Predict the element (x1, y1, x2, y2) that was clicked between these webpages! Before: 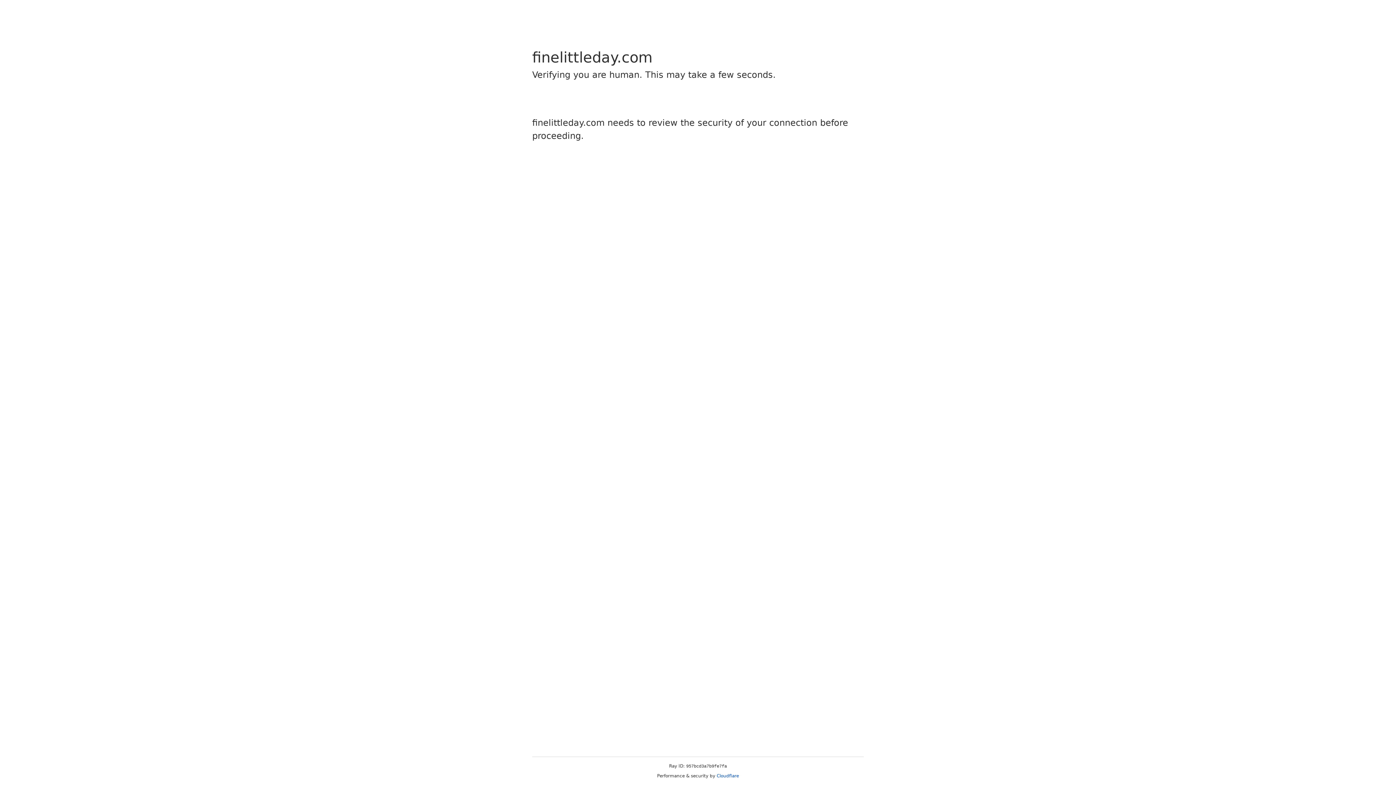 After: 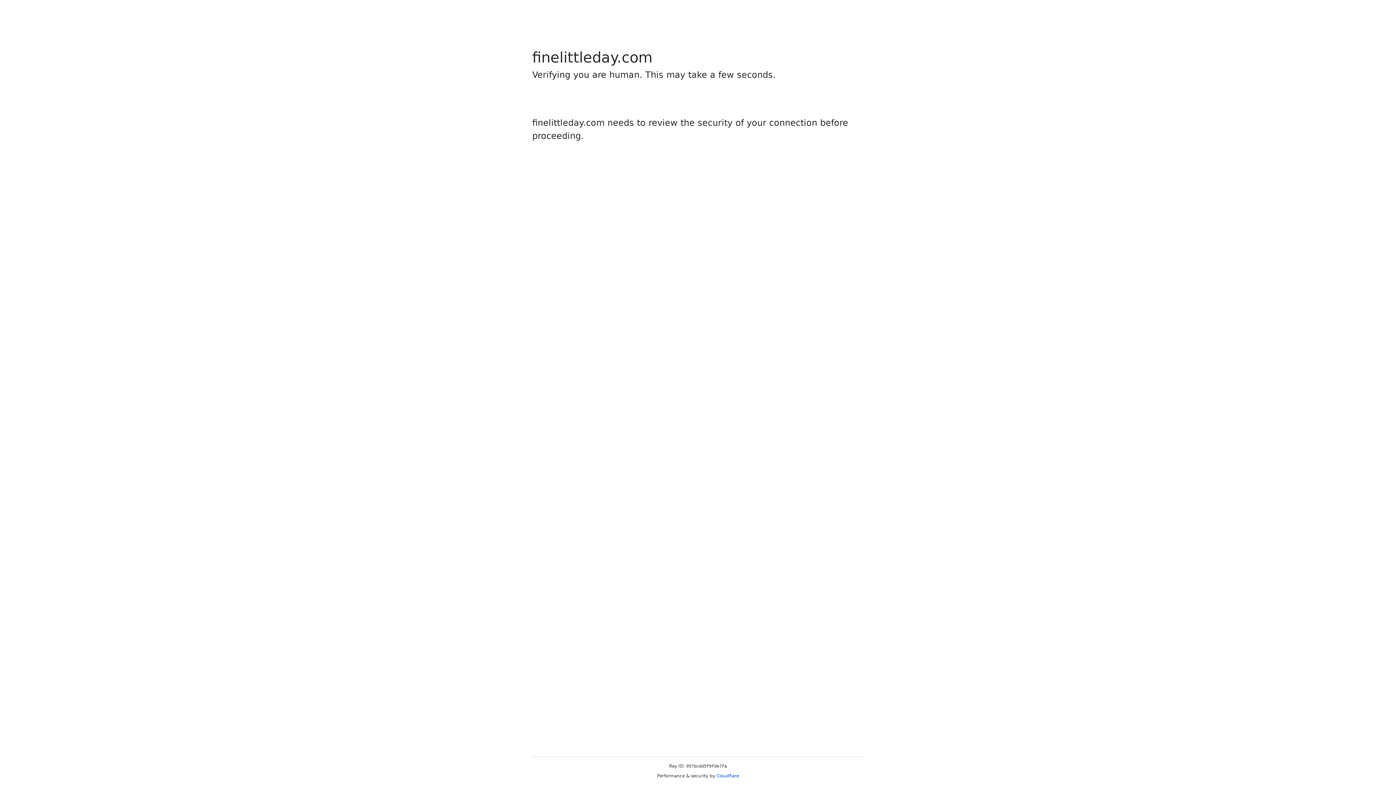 Action: bbox: (716, 773, 739, 778) label: Cloudflare